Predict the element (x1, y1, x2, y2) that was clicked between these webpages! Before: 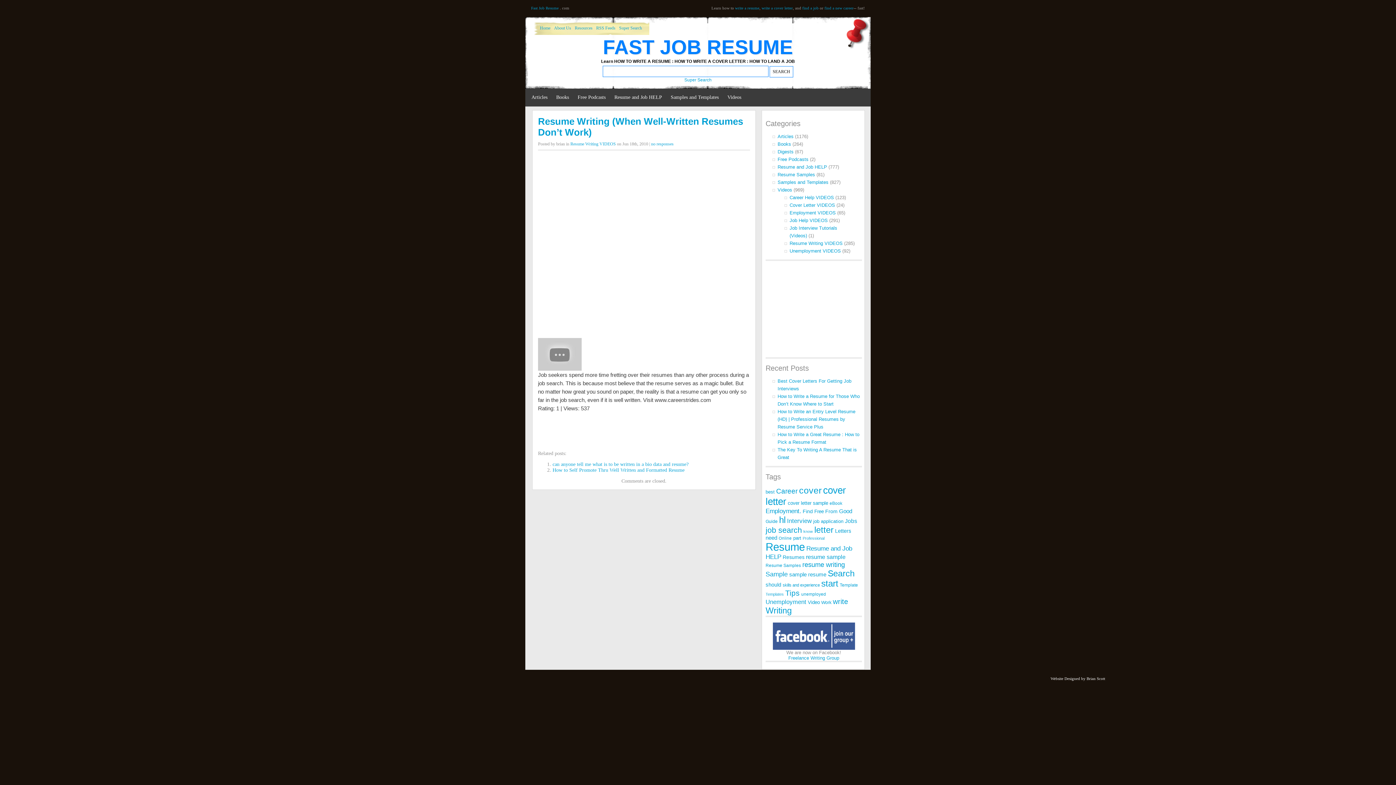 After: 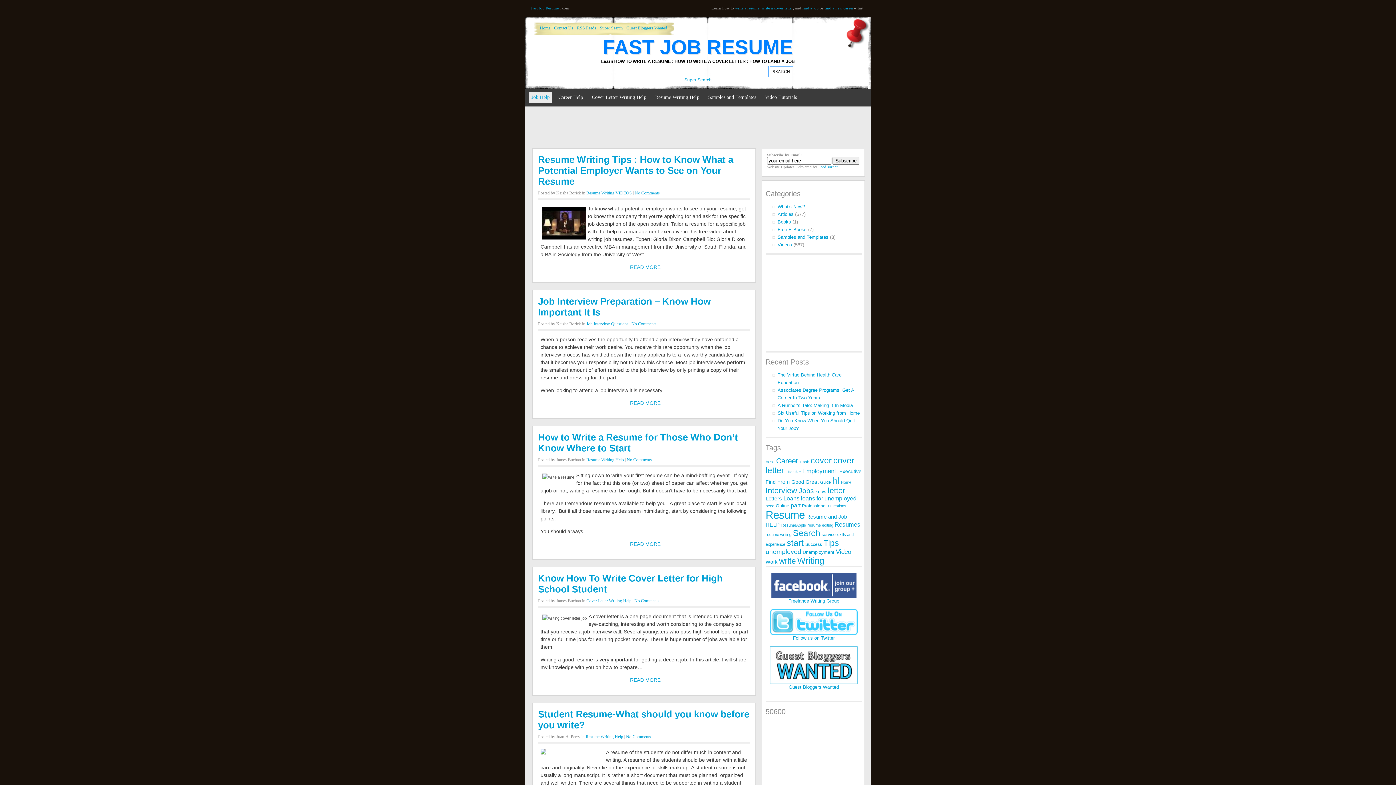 Action: bbox: (803, 529, 813, 533) label: know